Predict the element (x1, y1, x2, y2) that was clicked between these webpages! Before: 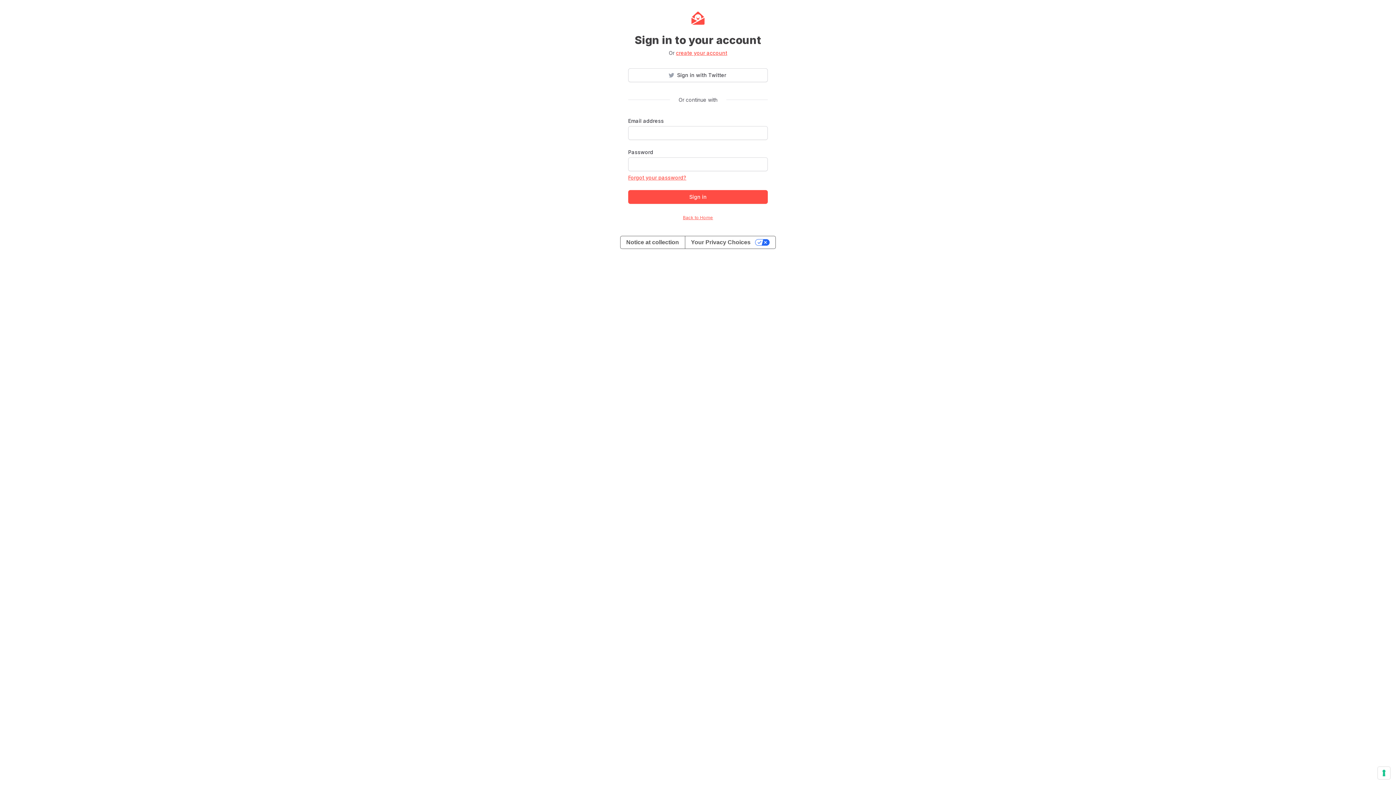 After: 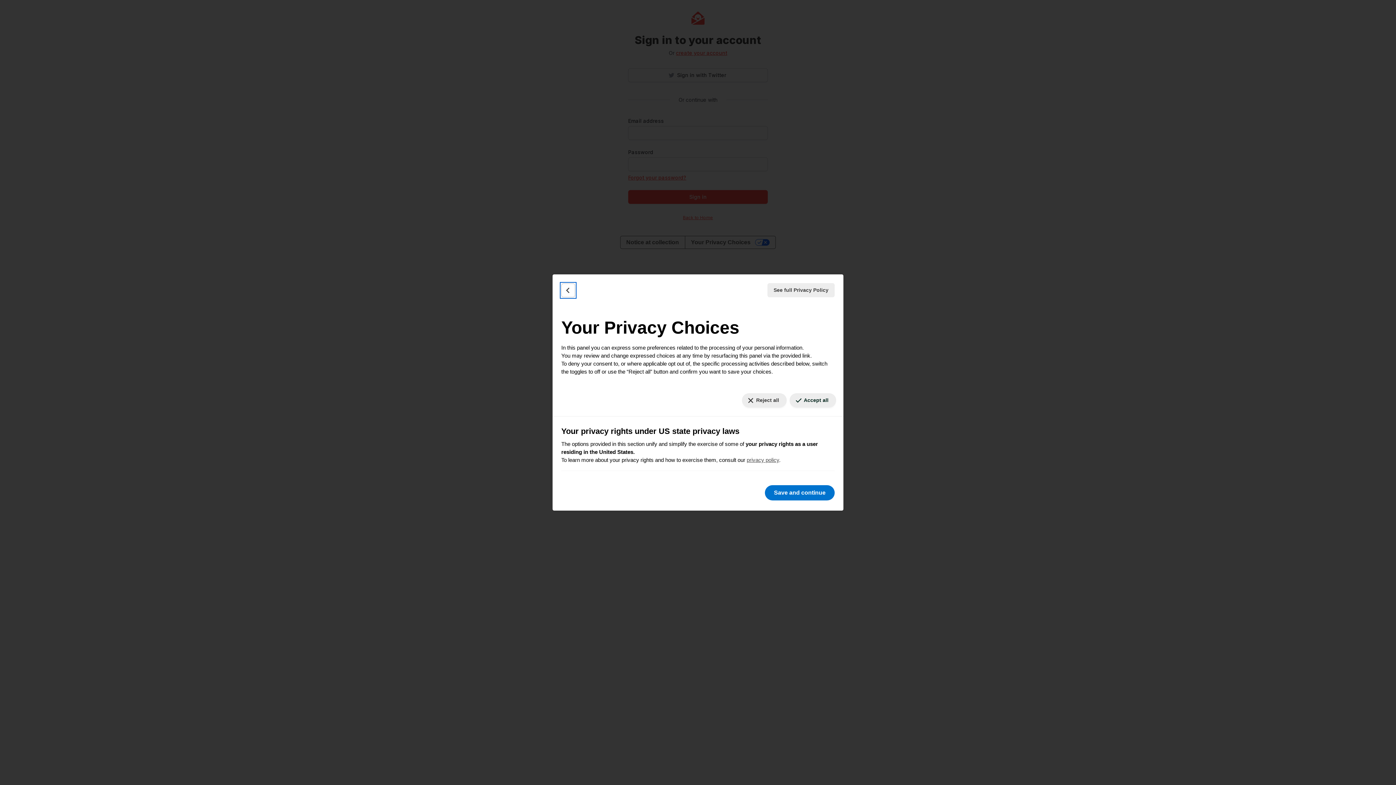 Action: bbox: (684, 236, 775, 248) label: Your Privacy Choices